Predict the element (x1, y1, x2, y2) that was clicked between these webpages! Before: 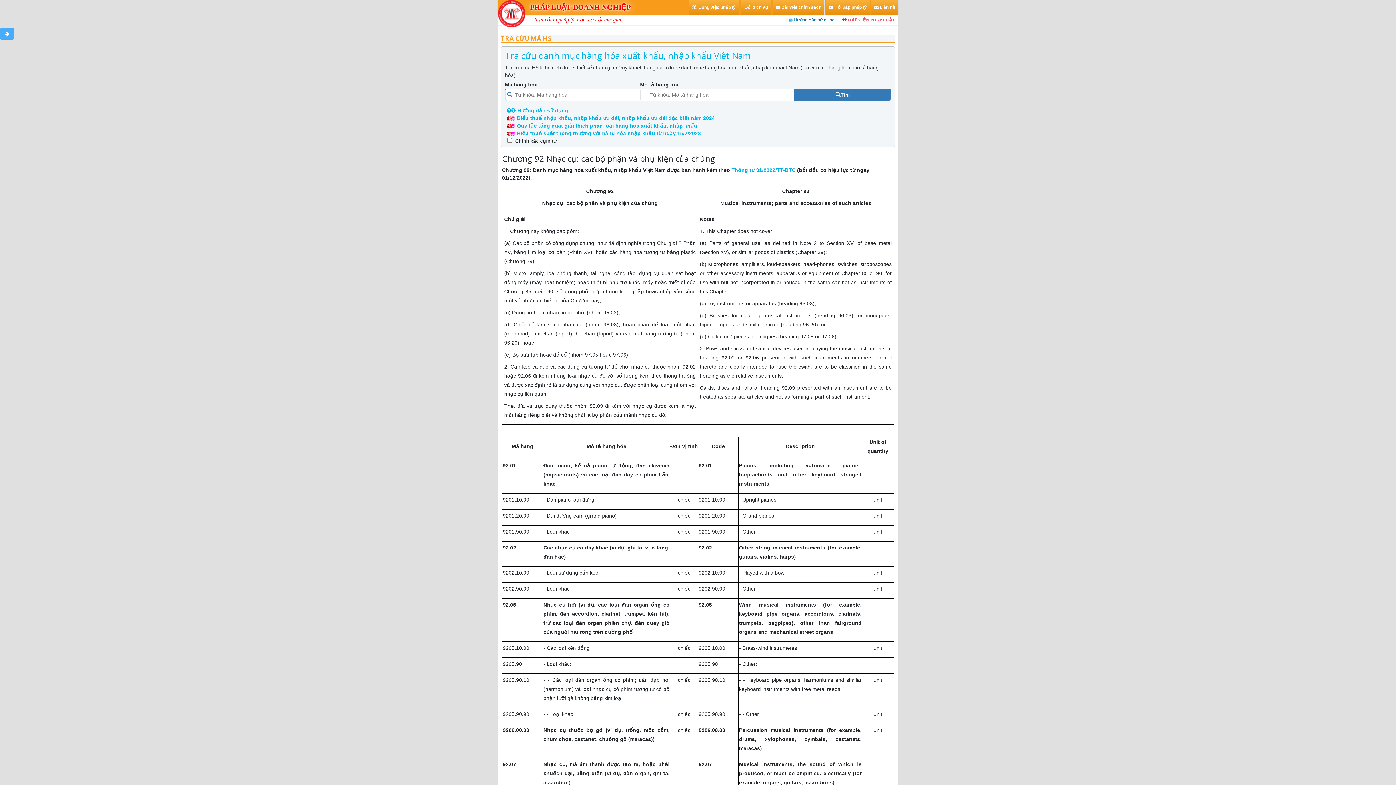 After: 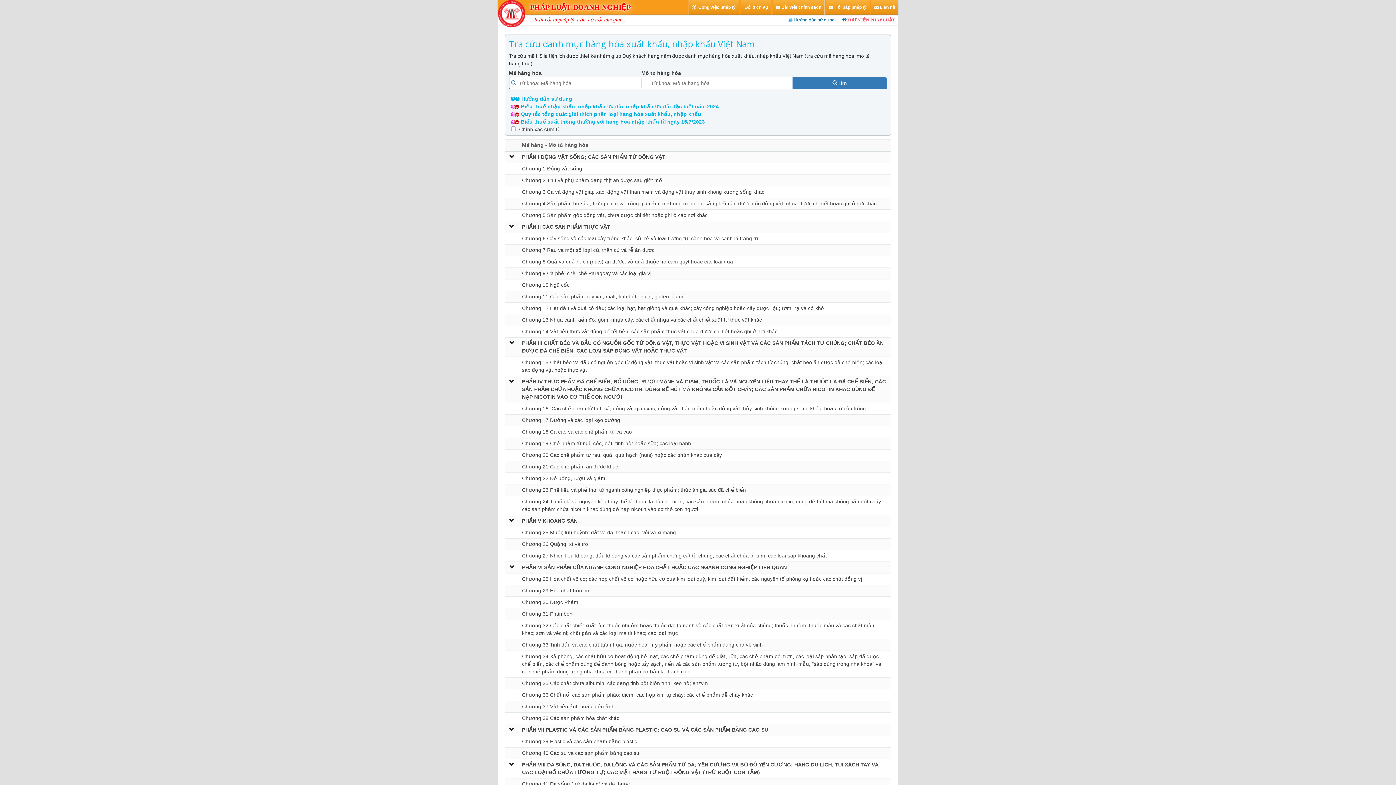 Action: bbox: (501, 34, 895, 42) label: TRA CỨU MÃ HS